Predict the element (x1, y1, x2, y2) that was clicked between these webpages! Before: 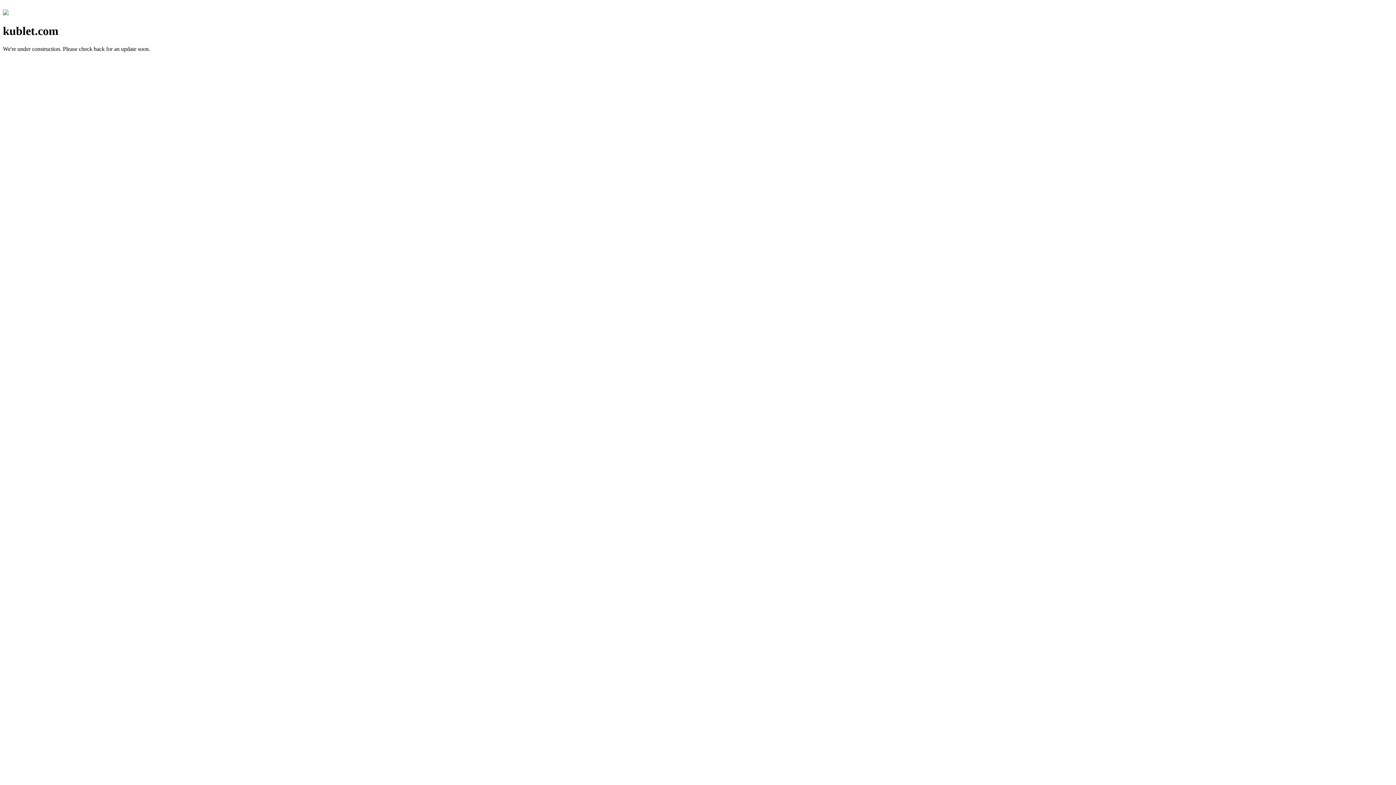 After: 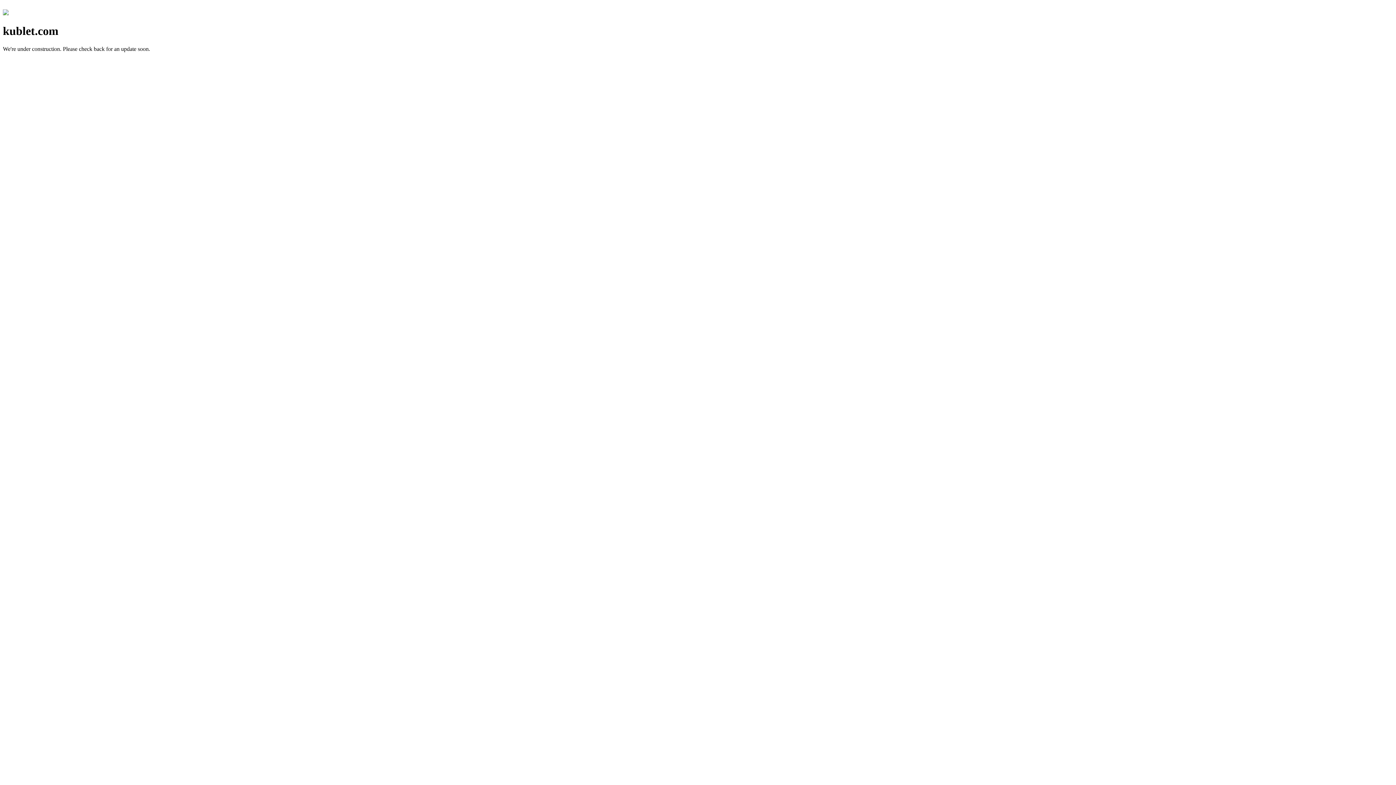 Action: bbox: (2, 10, 8, 16)